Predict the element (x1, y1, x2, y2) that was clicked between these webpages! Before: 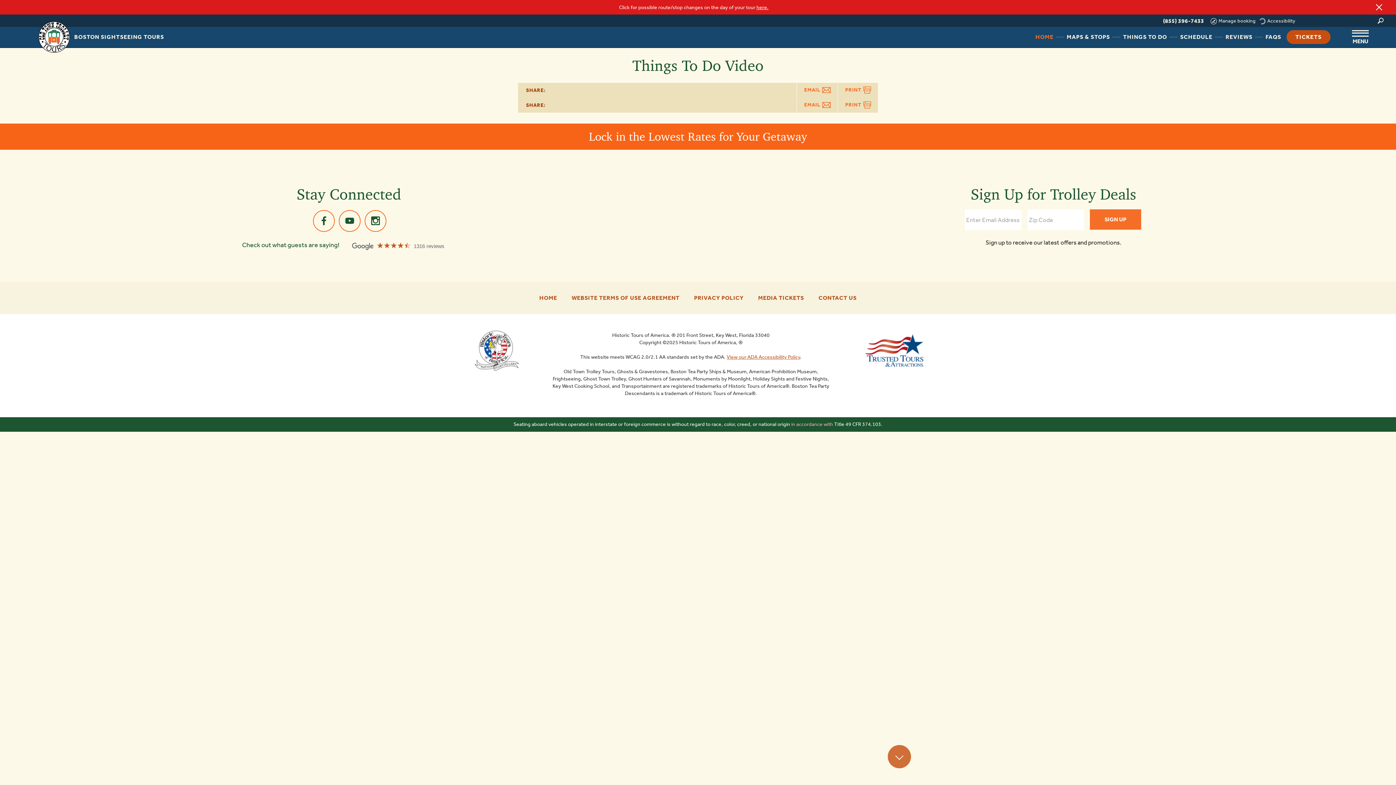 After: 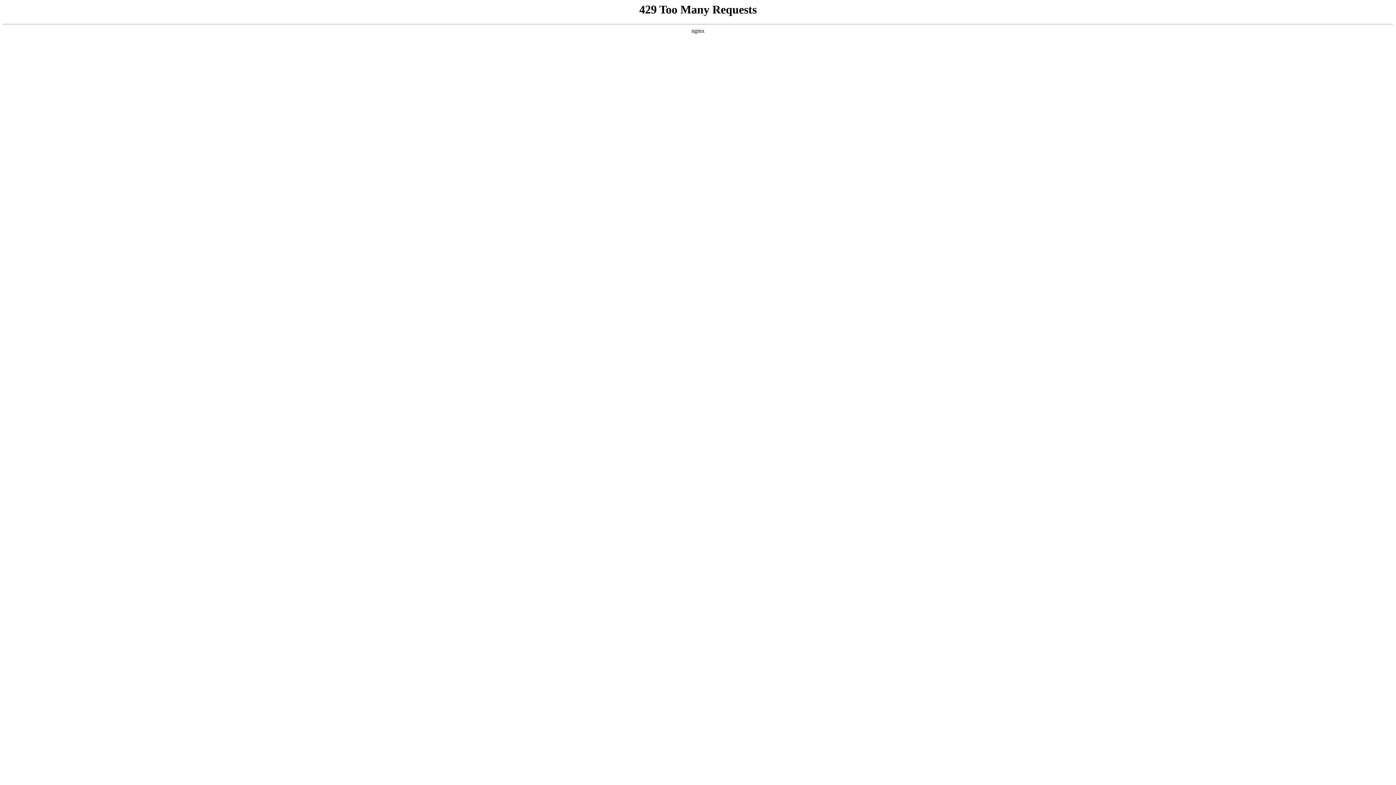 Action: bbox: (1035, 33, 1053, 40) label: HOME
HEADER NAV MENU LINK